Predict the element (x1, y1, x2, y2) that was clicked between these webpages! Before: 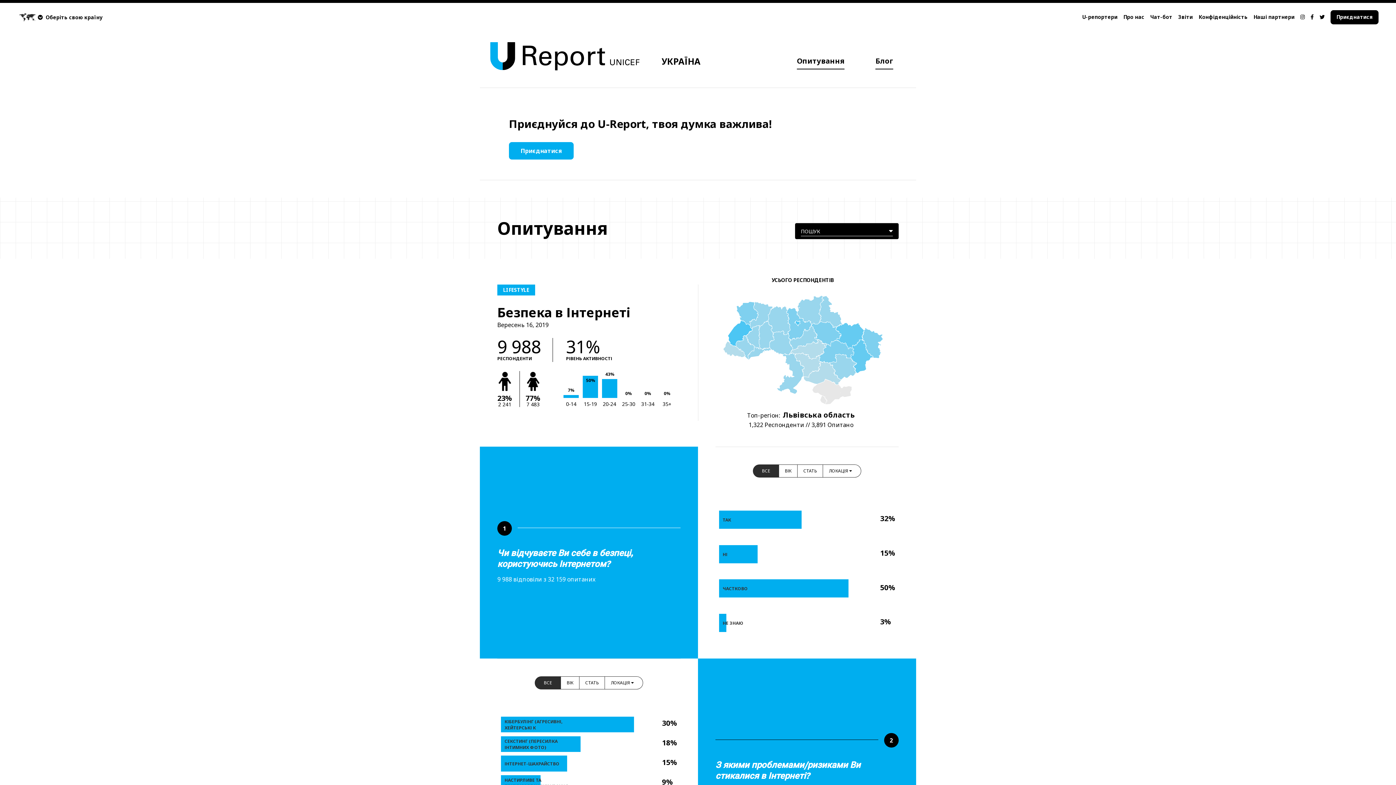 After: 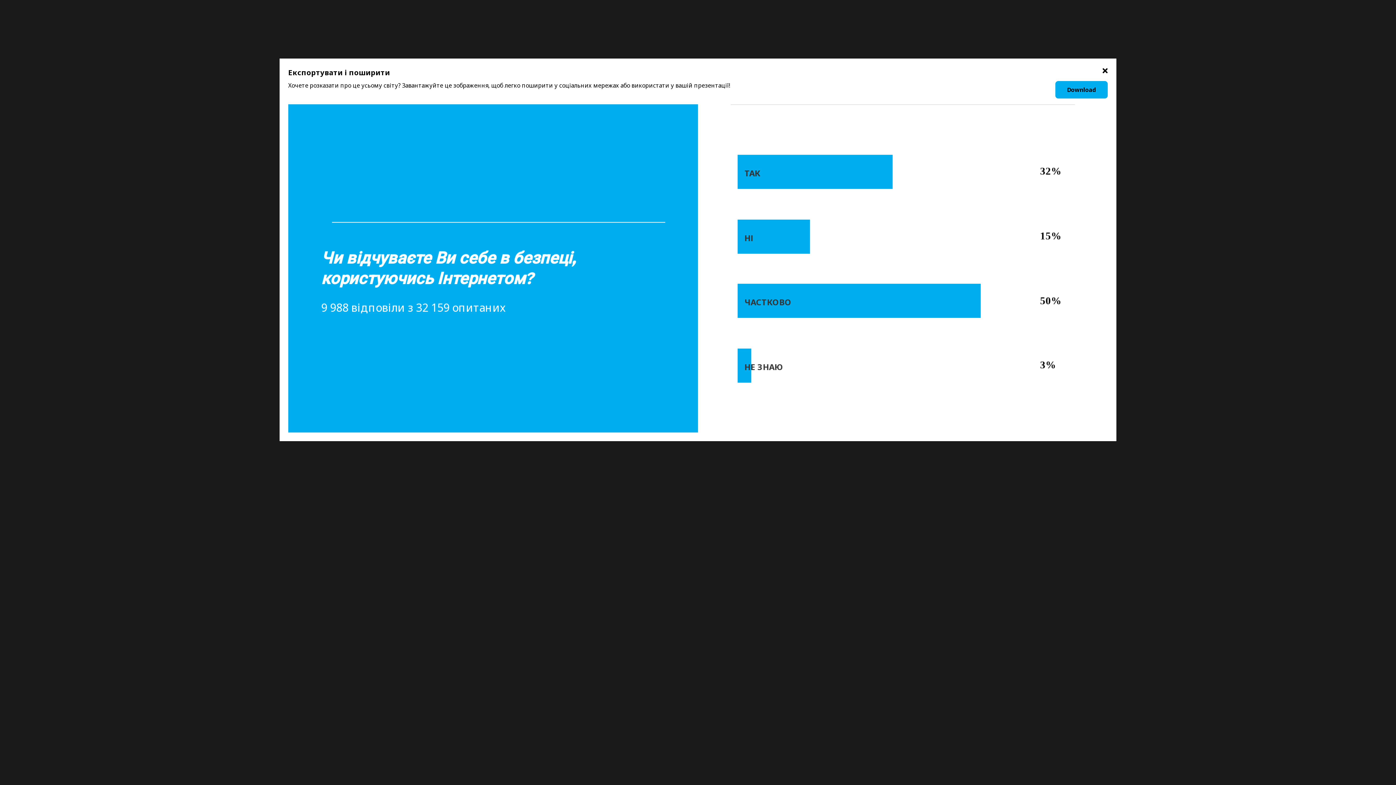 Action: bbox: (827, 483, 839, 495)